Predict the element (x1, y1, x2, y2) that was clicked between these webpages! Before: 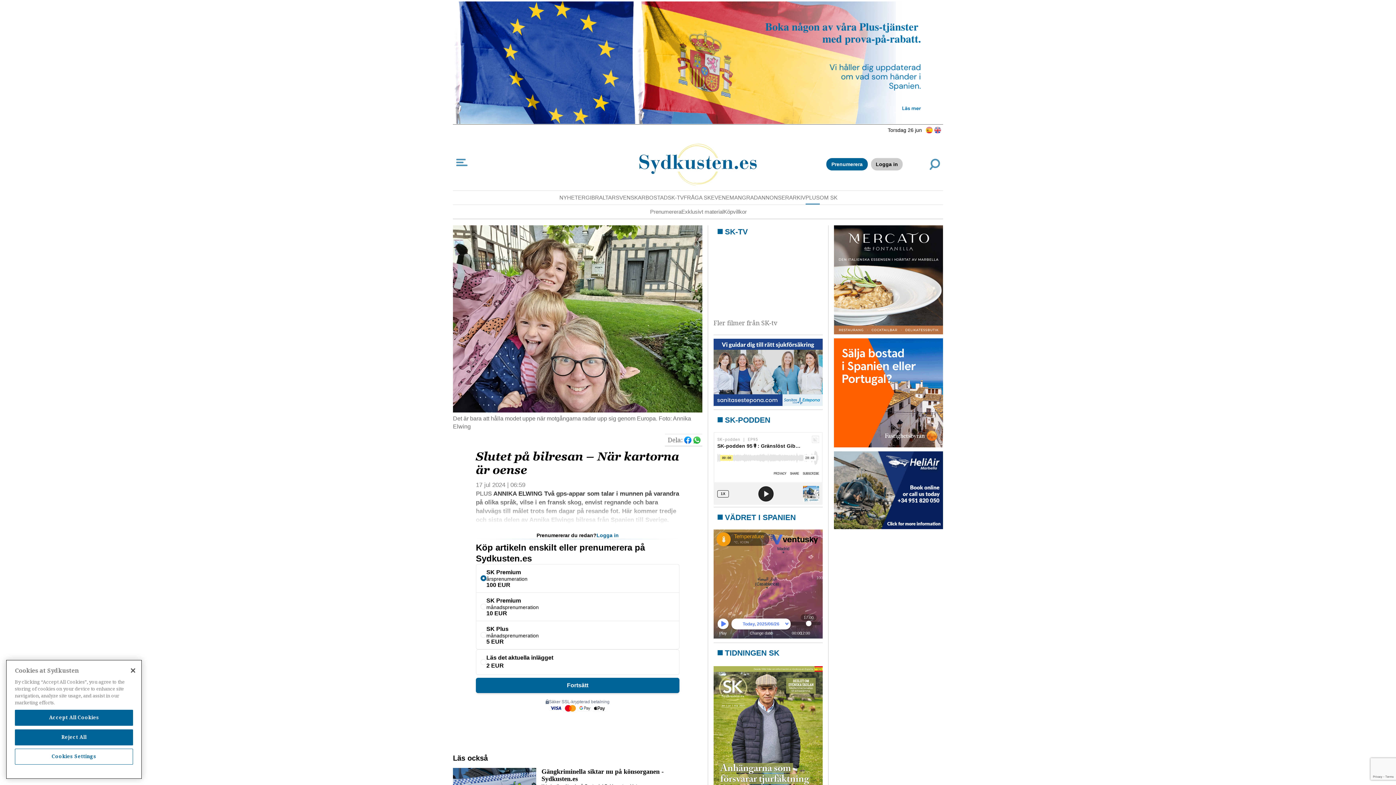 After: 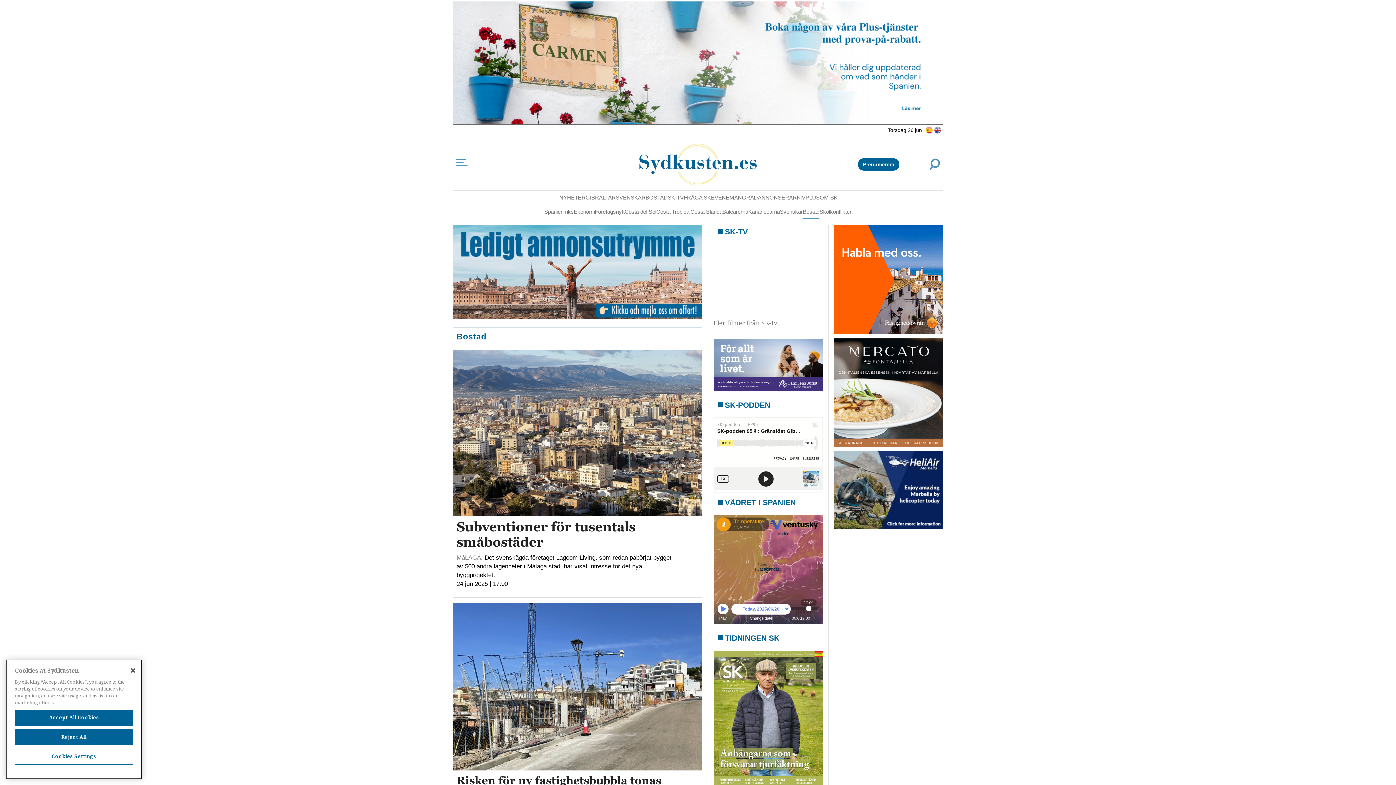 Action: bbox: (645, 190, 667, 204) label: BOSTAD